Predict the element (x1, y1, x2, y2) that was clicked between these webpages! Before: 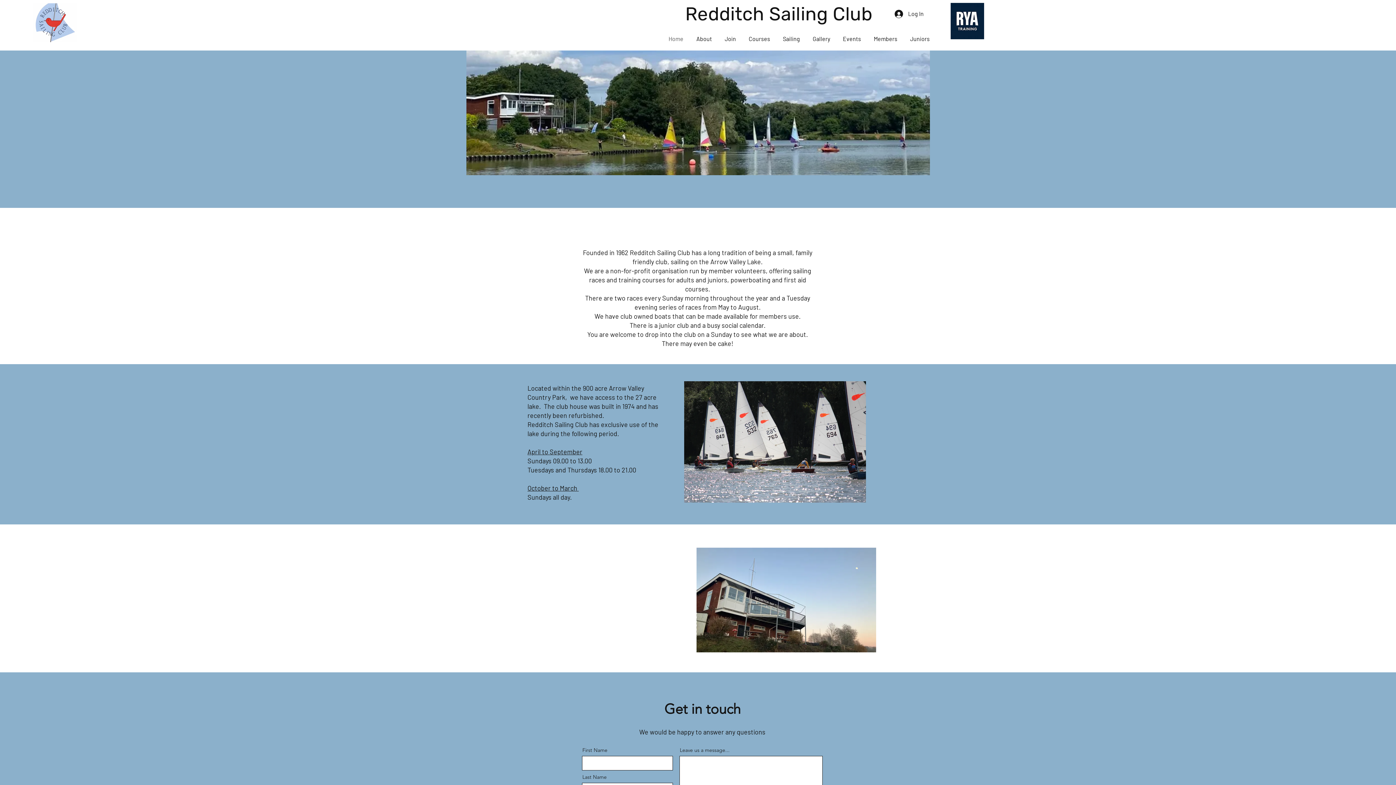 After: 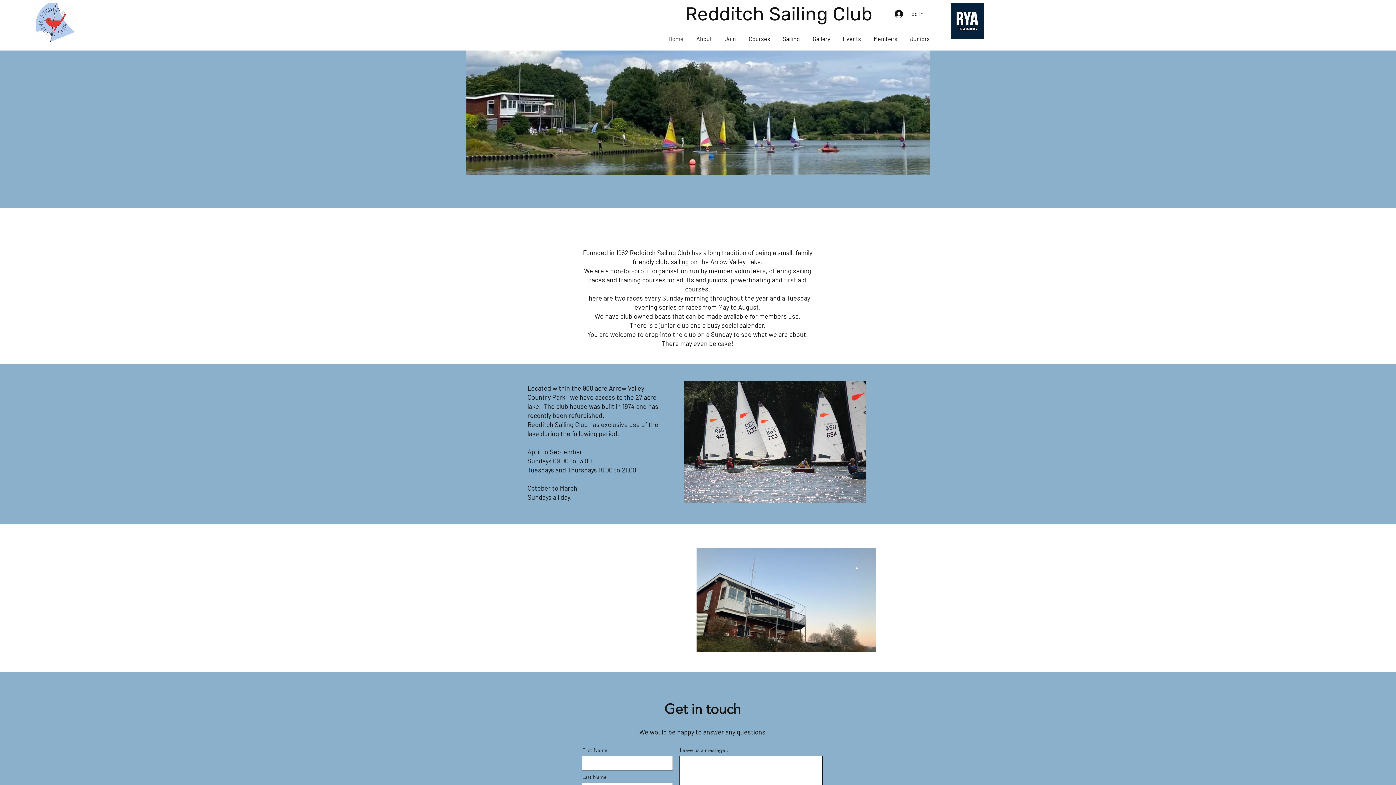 Action: label: About bbox: (690, 32, 718, 44)